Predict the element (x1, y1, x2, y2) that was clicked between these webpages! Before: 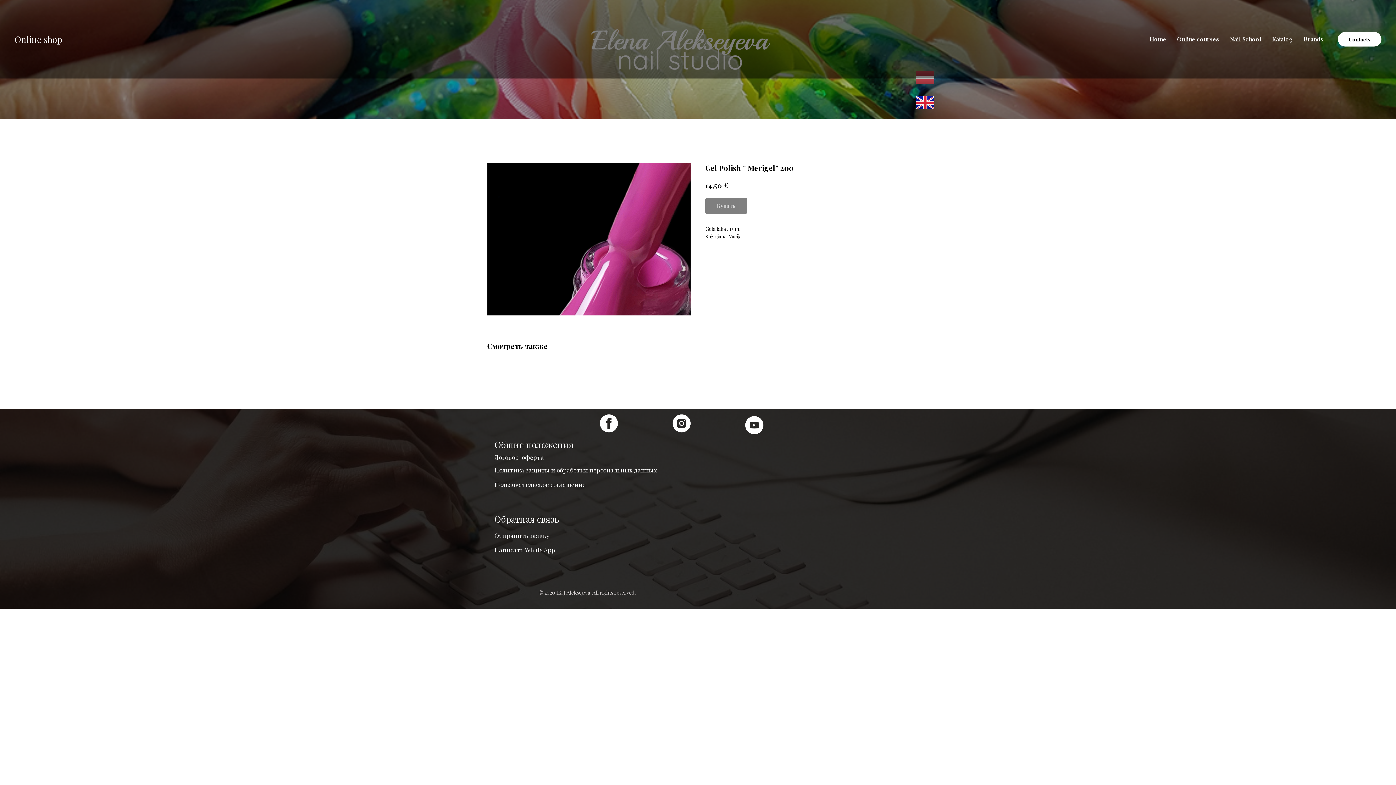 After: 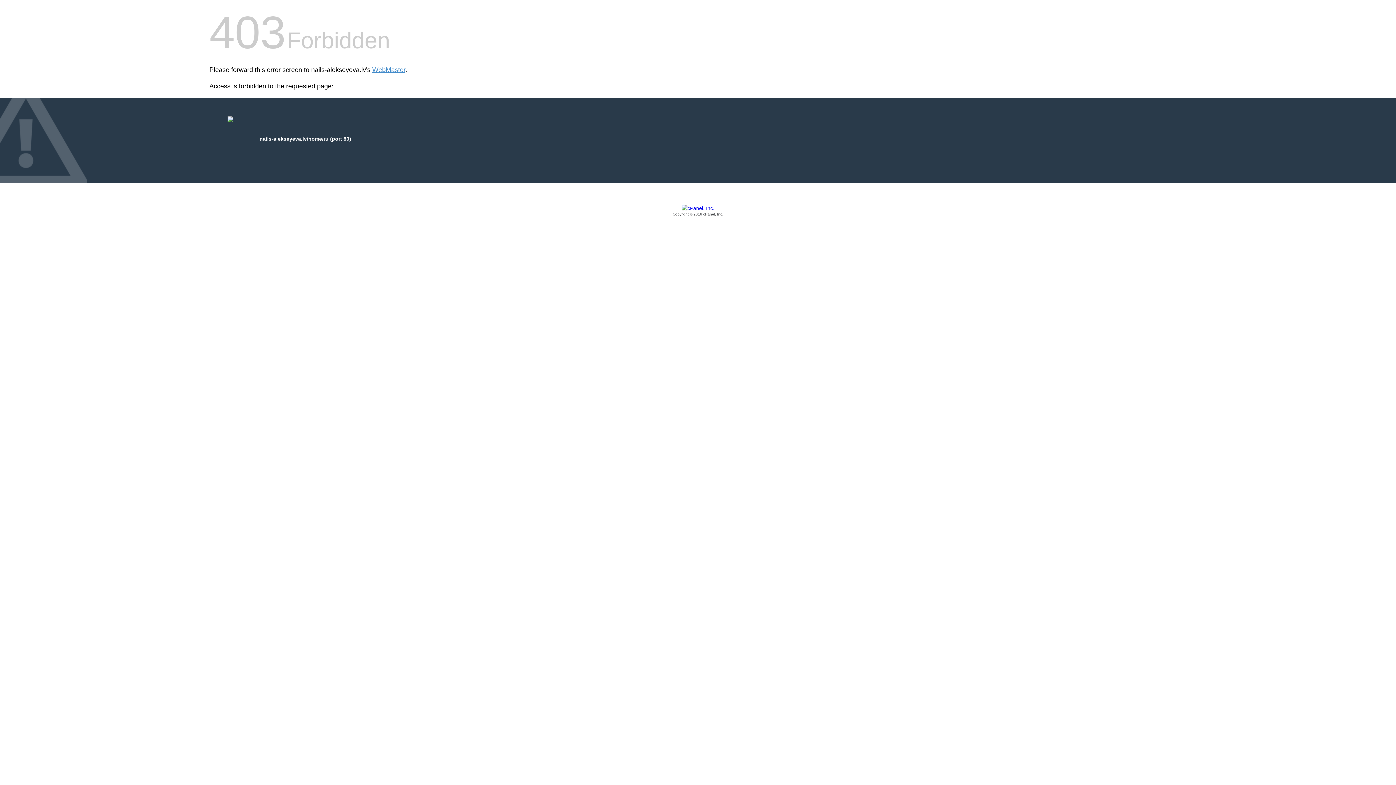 Action: label: Home bbox: (1149, 35, 1166, 42)